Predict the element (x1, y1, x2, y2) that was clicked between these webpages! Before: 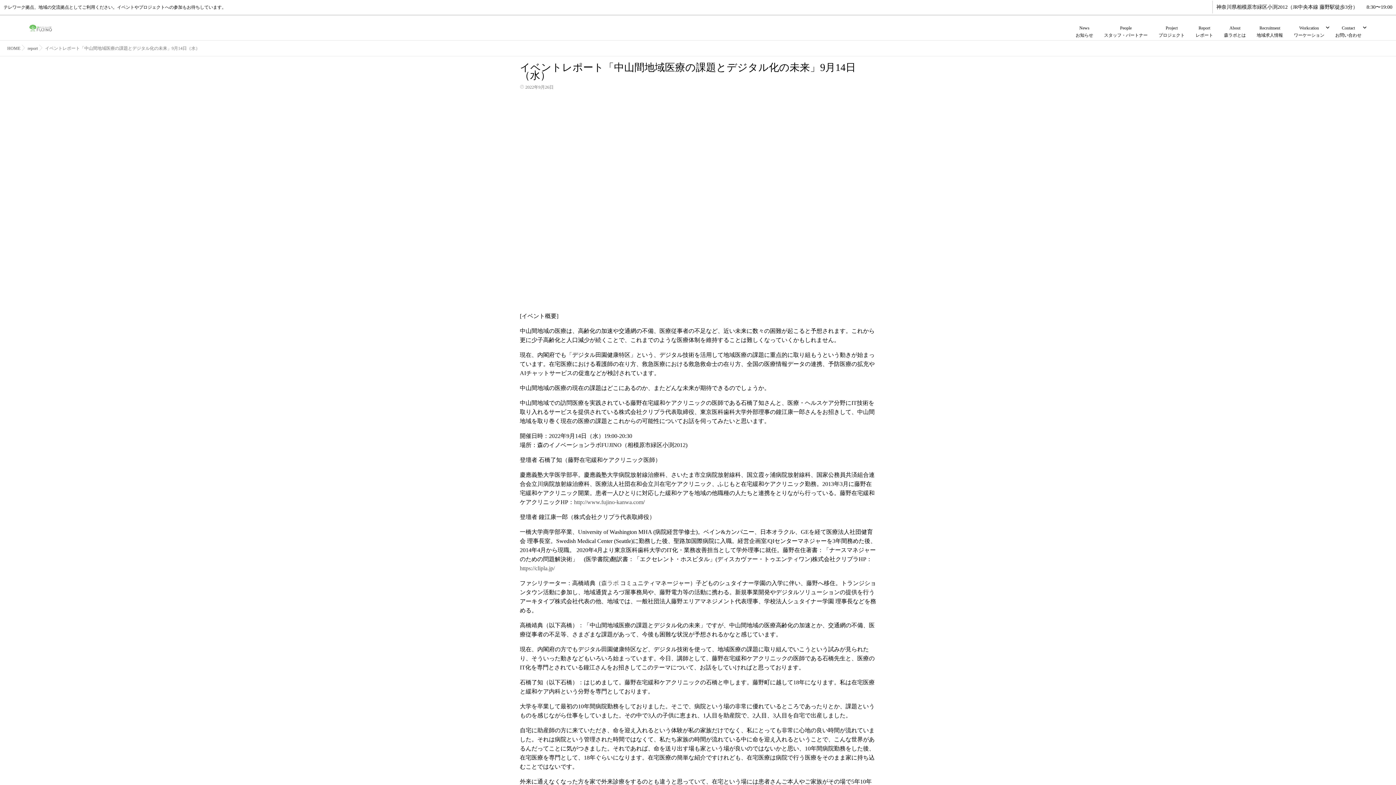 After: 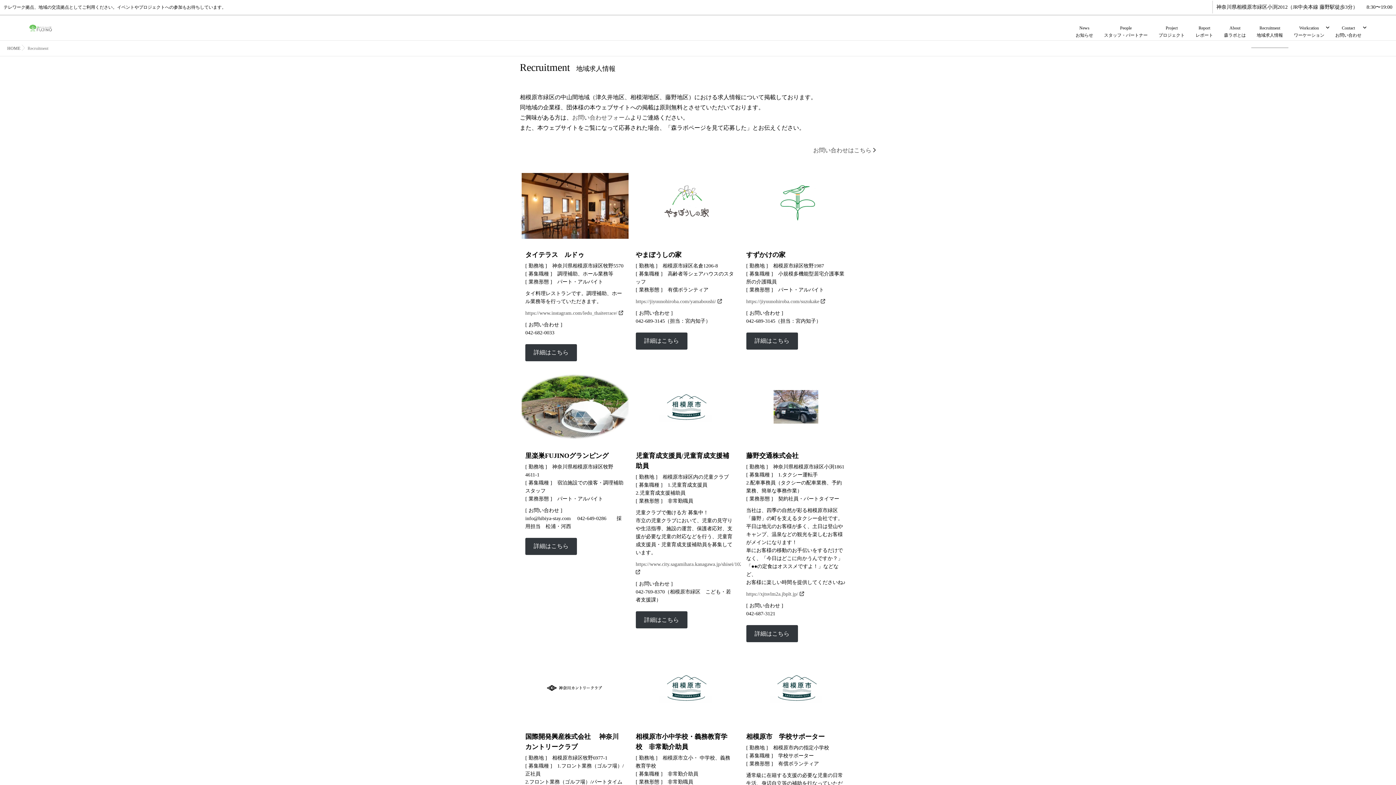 Action: label: Recruitment
地域求人情報 bbox: (1251, 15, 1288, 48)